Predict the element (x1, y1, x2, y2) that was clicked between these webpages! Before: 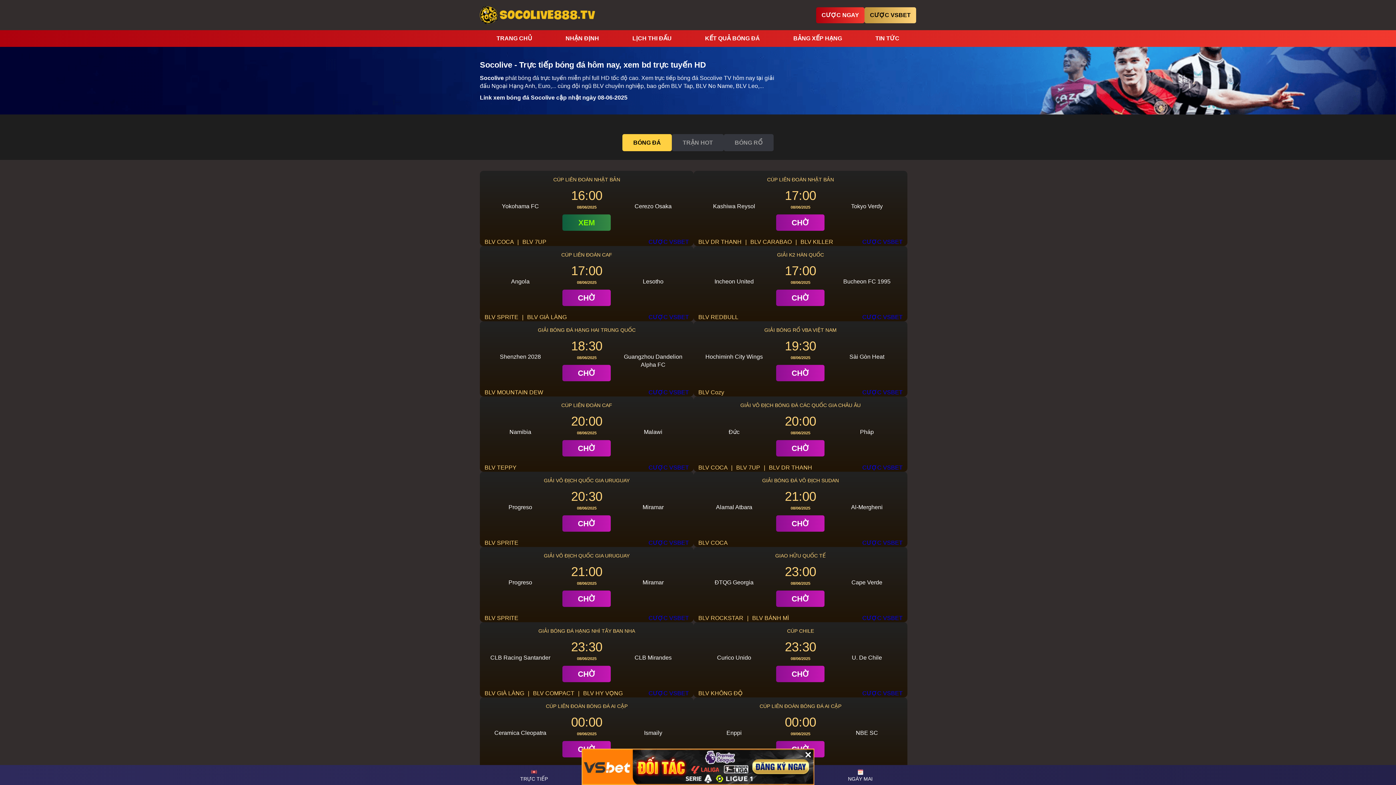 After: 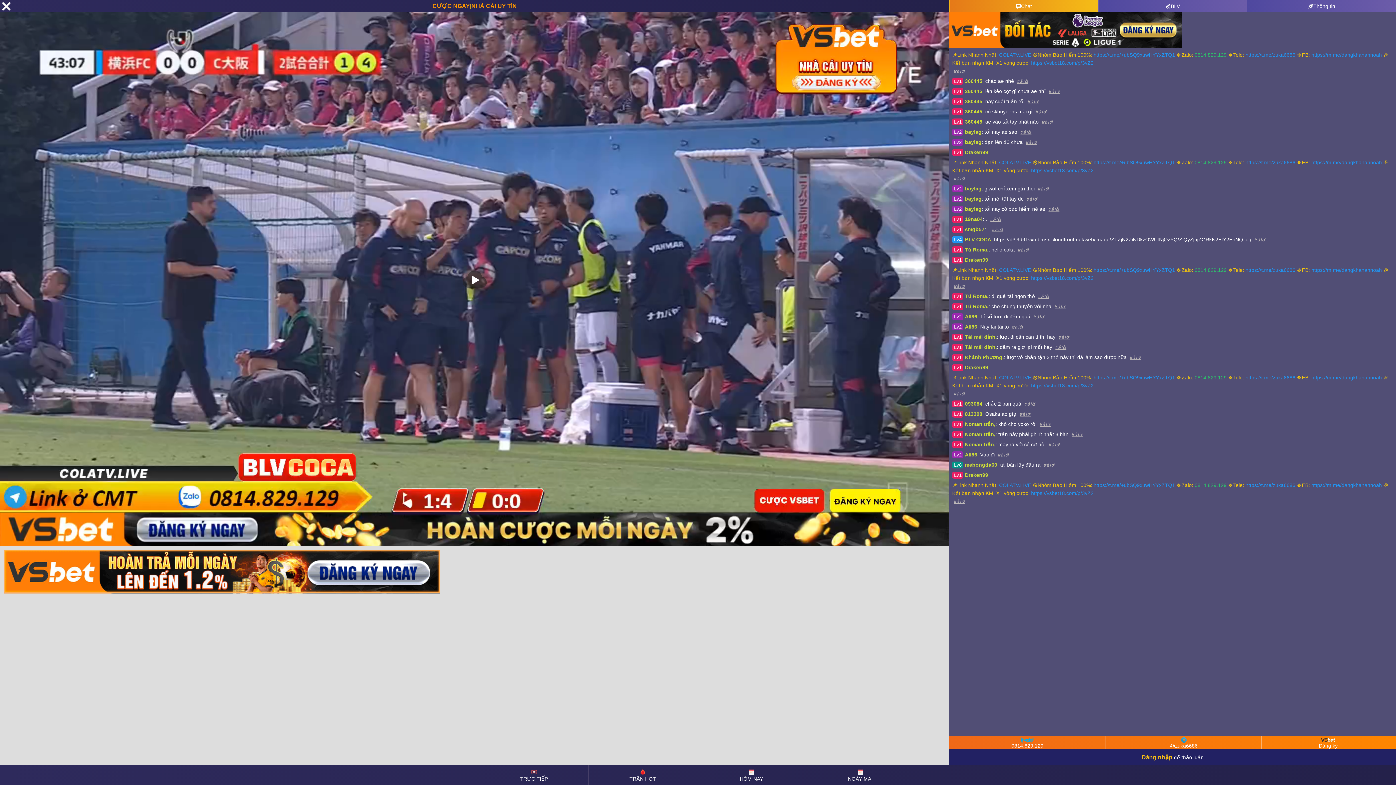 Action: label: XEM bbox: (562, 214, 611, 230)